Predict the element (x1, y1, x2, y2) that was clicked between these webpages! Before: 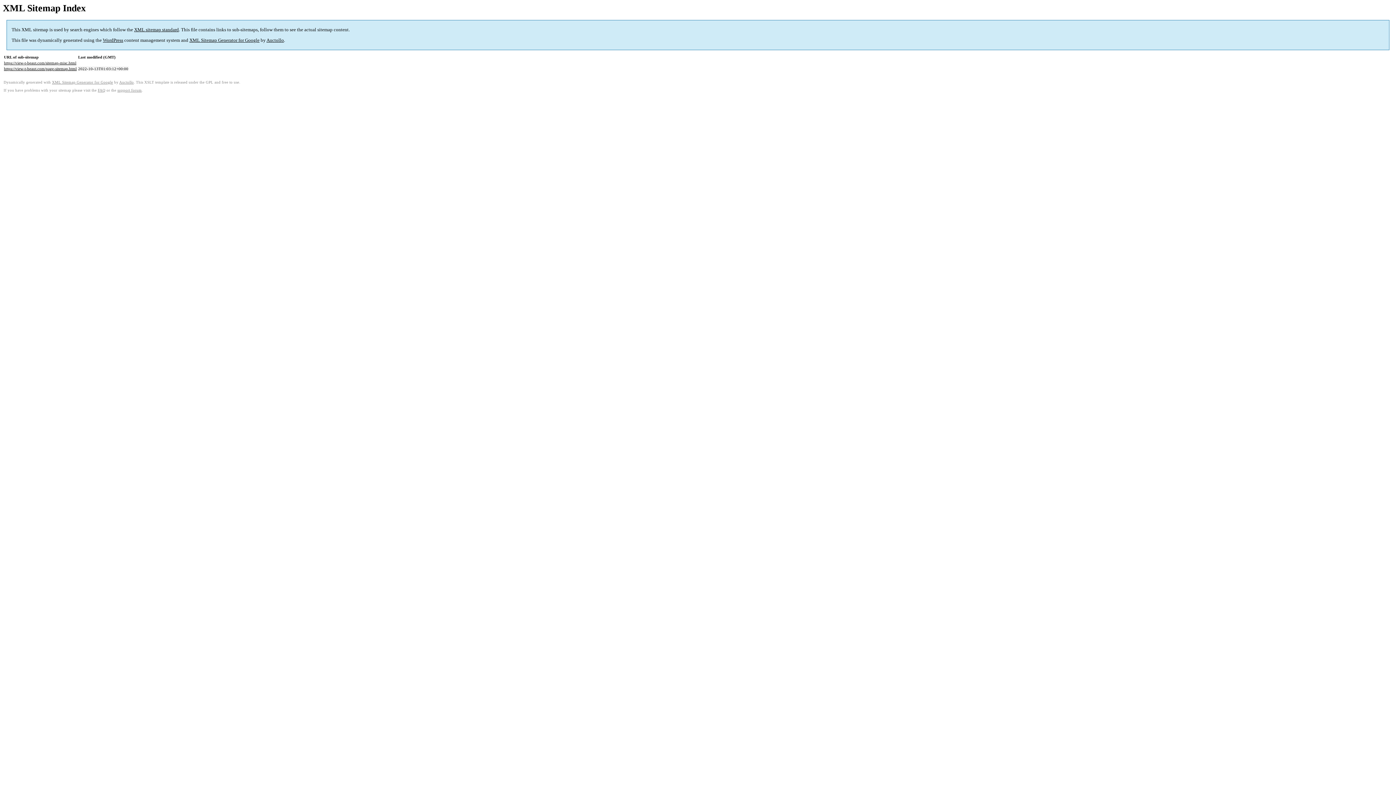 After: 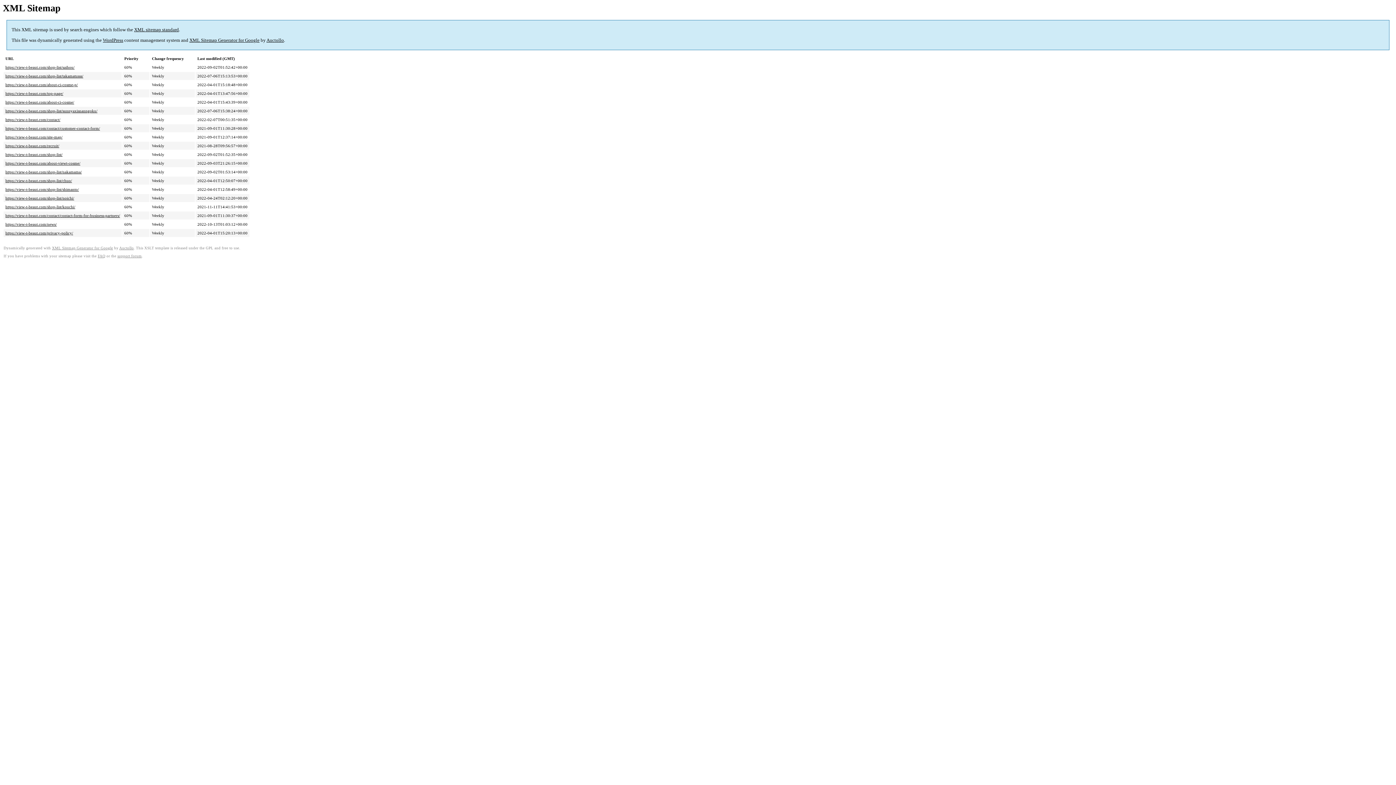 Action: bbox: (4, 66, 76, 71) label: https://view-t-beaut.com/page-sitemap.html